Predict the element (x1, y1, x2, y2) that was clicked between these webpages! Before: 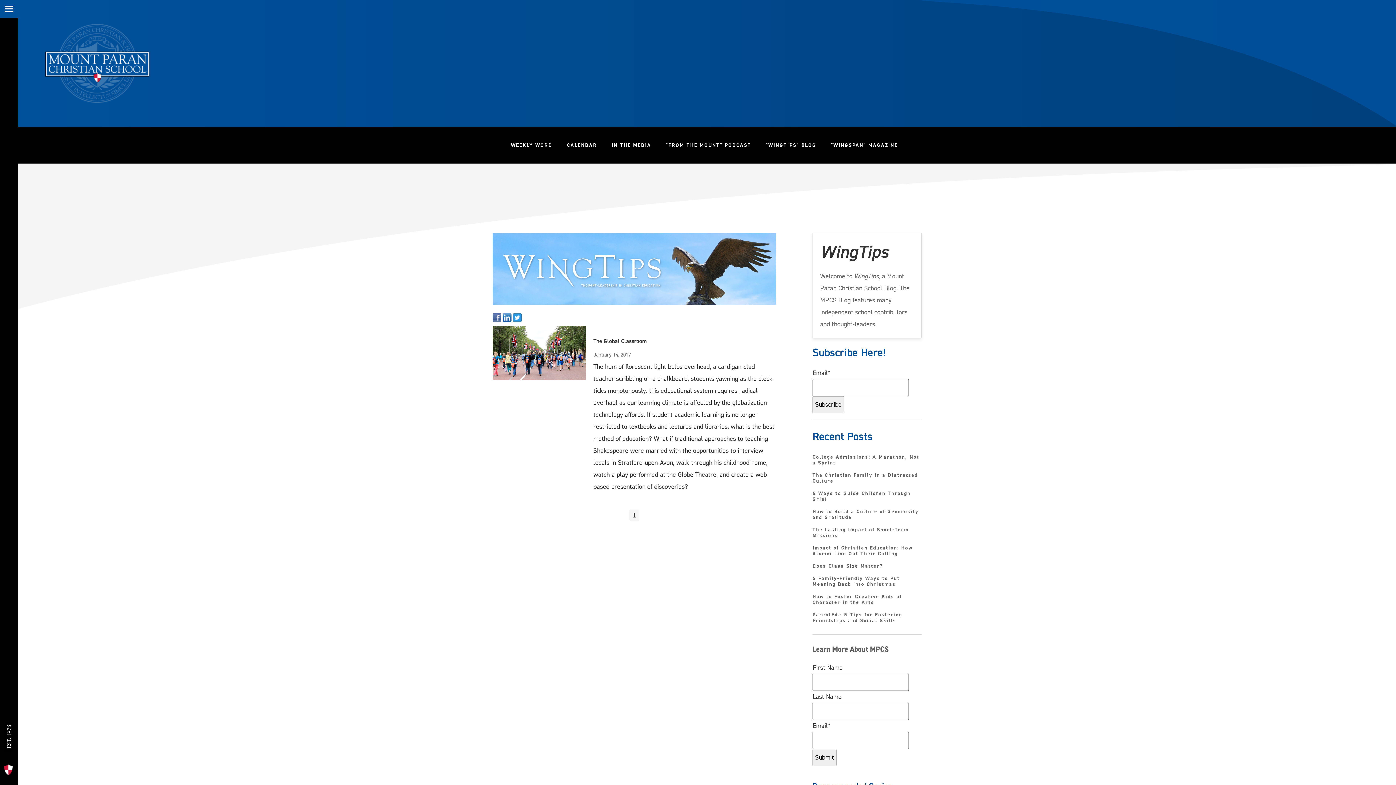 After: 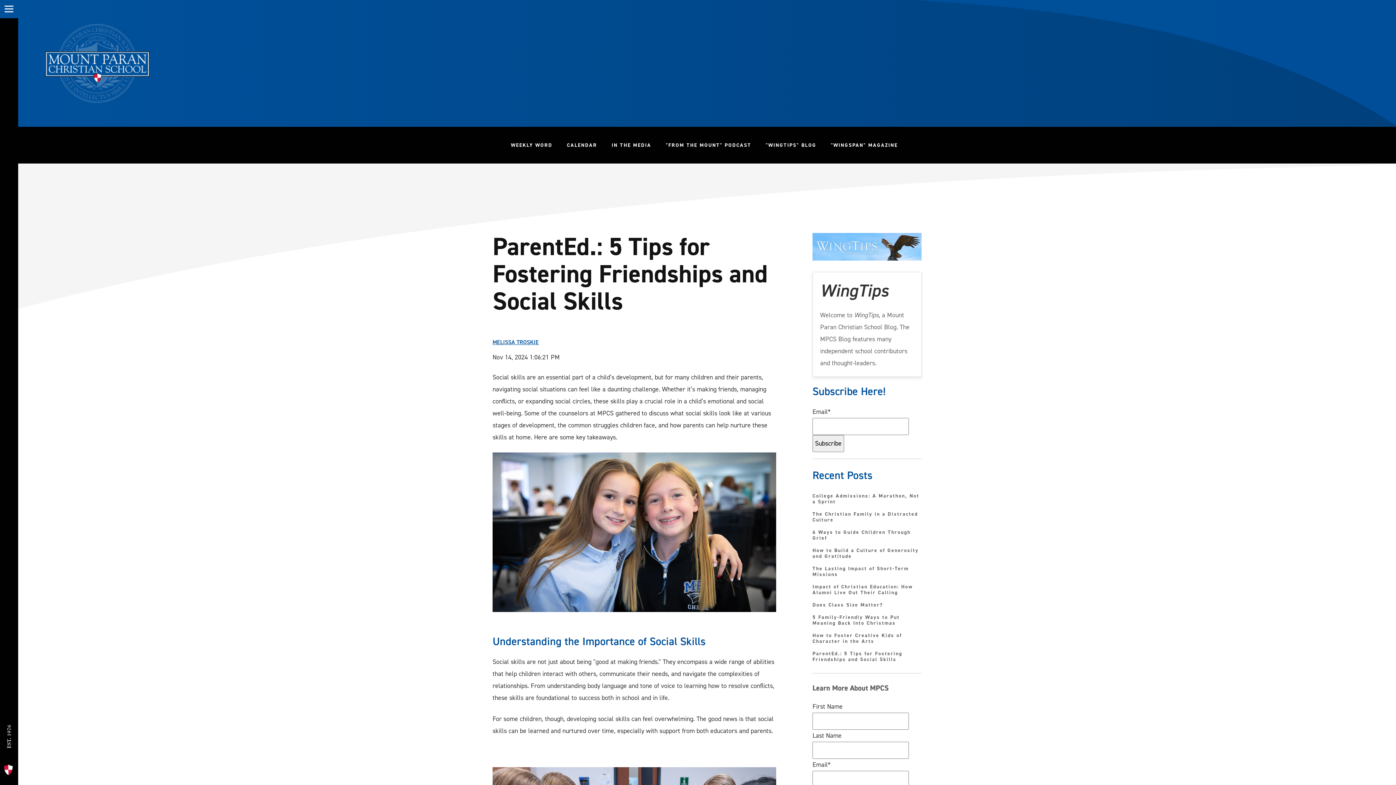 Action: bbox: (812, 612, 921, 624) label: ParentEd.: 5 Tips for Fostering Friendships and Social Skills